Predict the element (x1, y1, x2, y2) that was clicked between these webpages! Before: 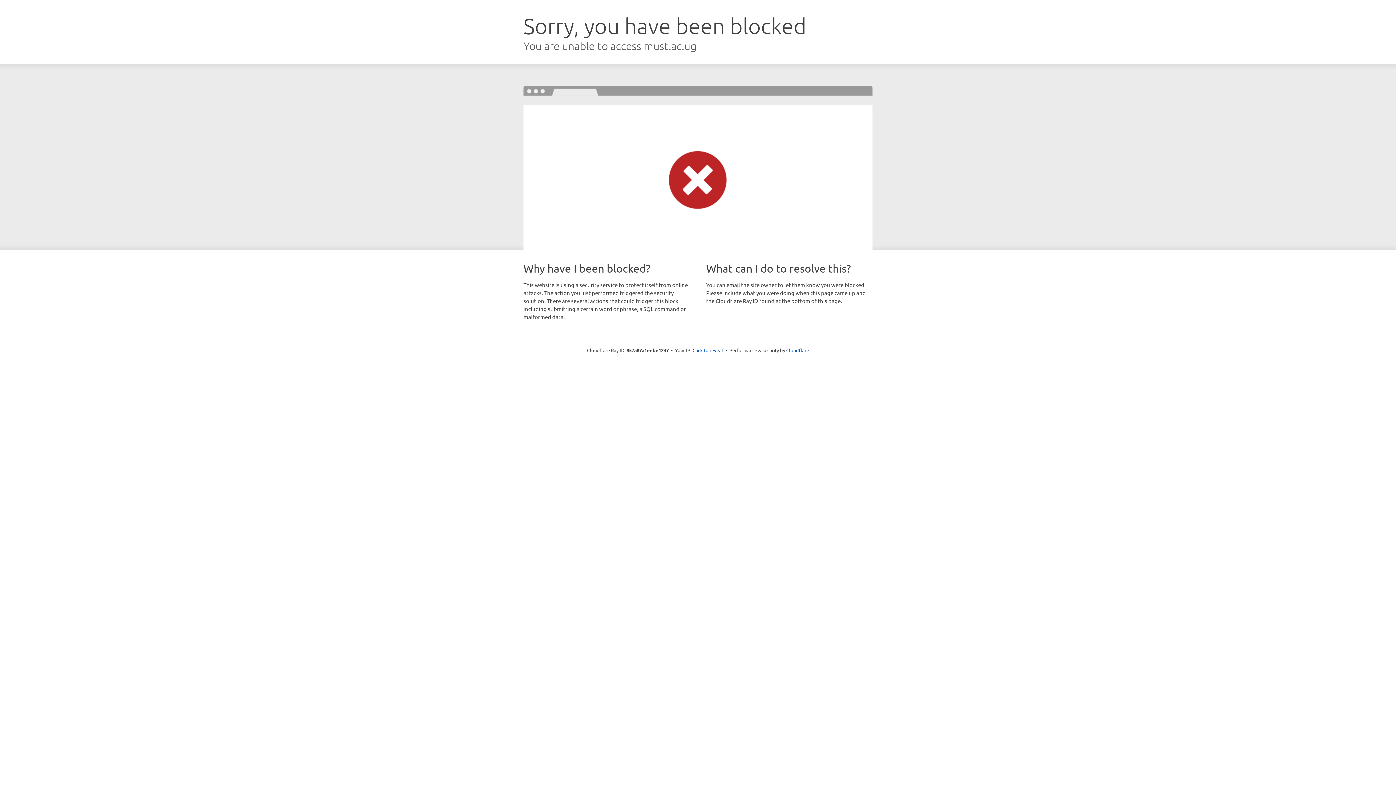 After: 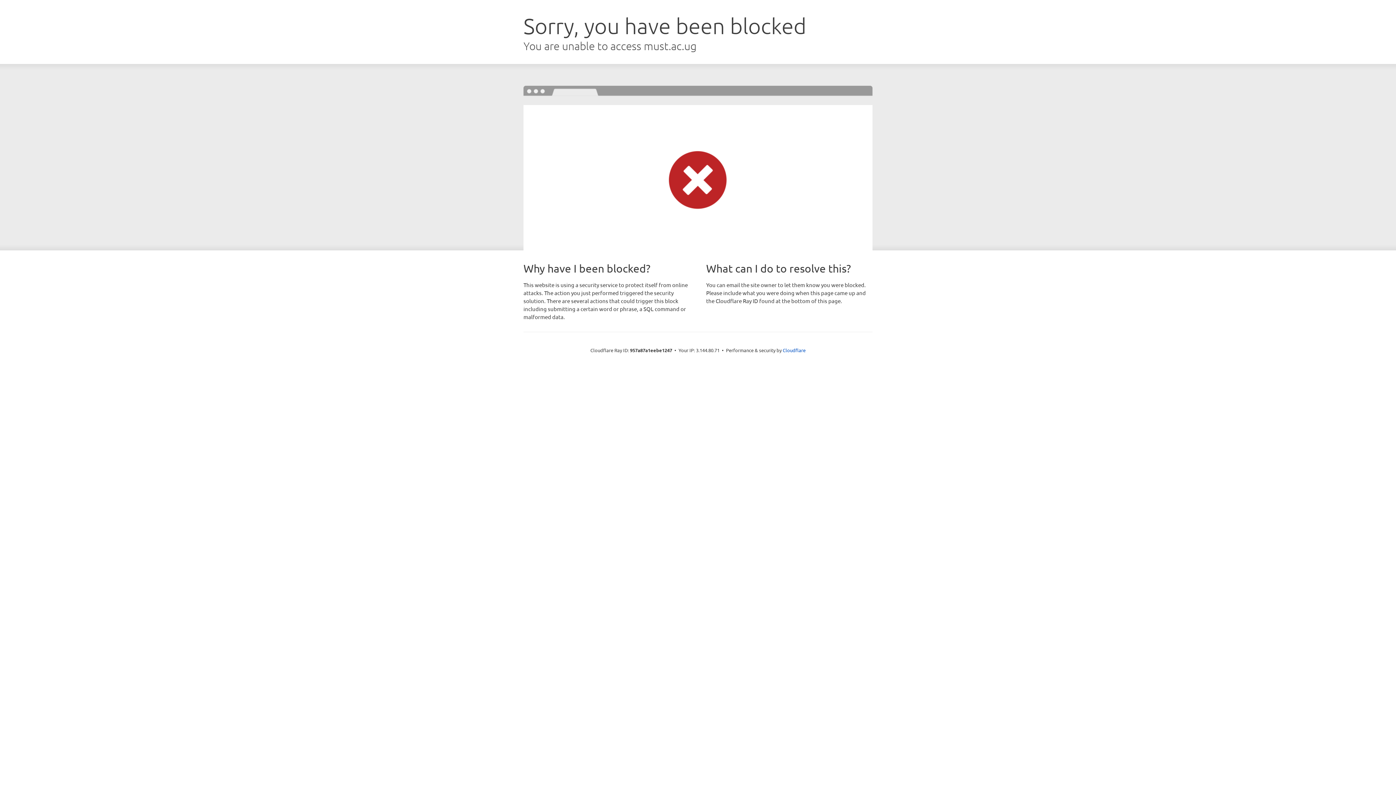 Action: label: Click to reveal bbox: (692, 346, 723, 353)